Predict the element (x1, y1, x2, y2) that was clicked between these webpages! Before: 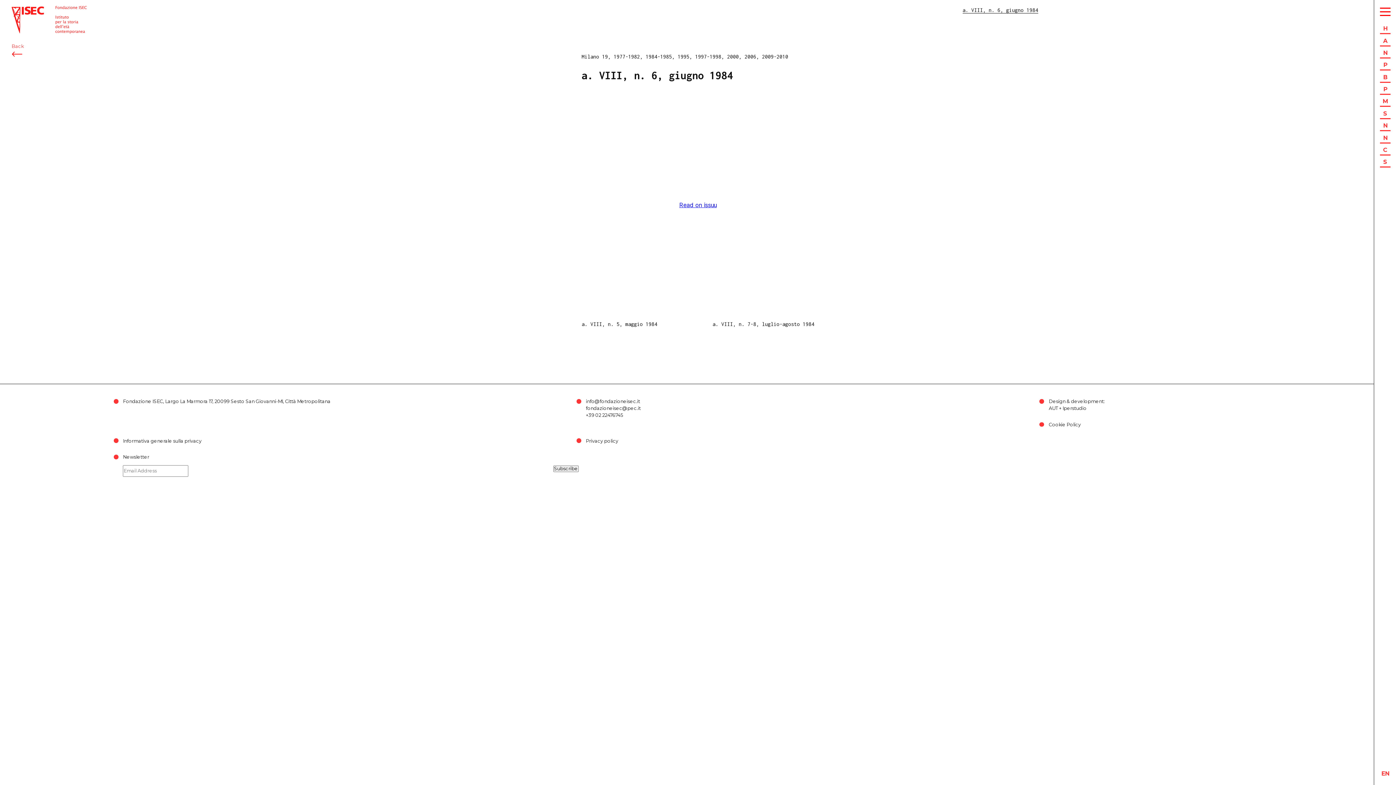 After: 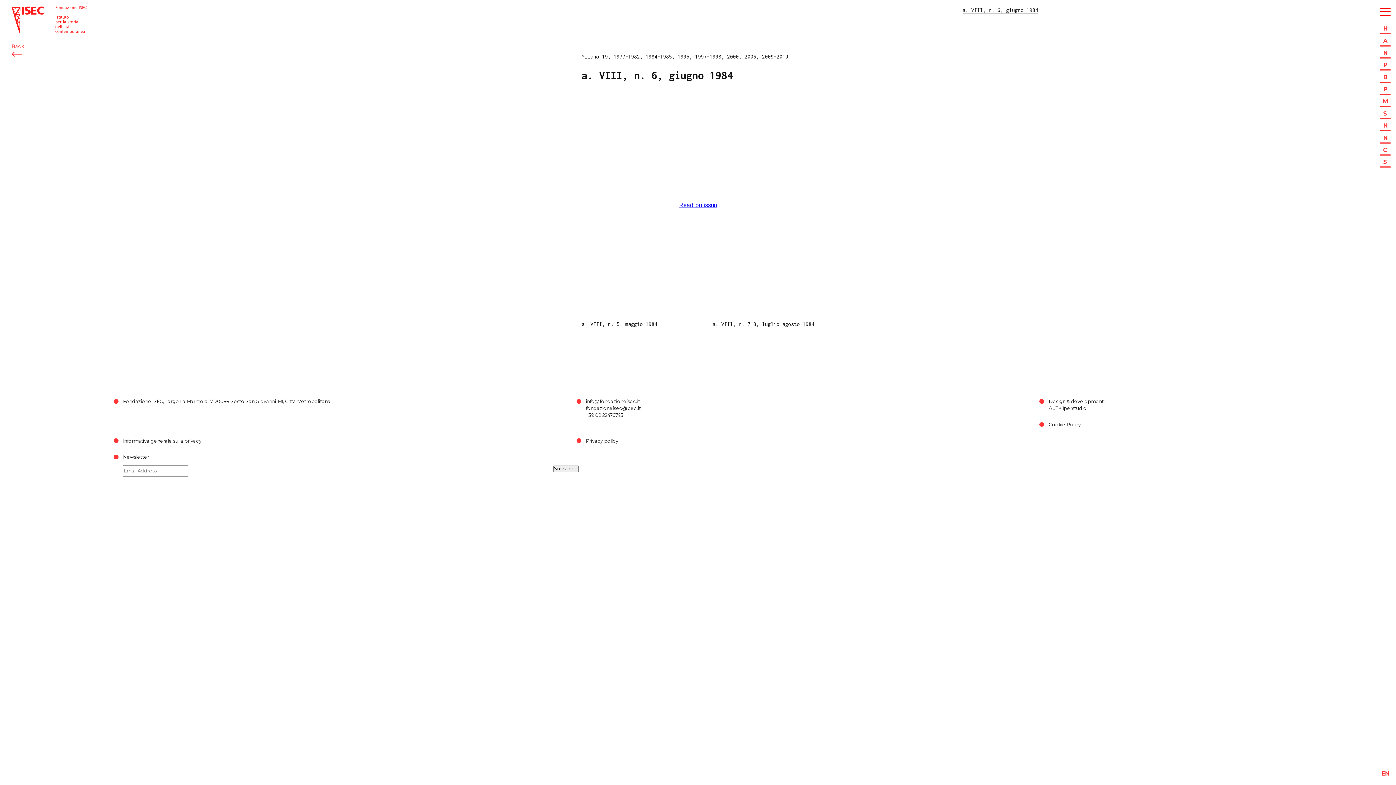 Action: bbox: (586, 405, 640, 411) label: fondazioneisec@pec.it